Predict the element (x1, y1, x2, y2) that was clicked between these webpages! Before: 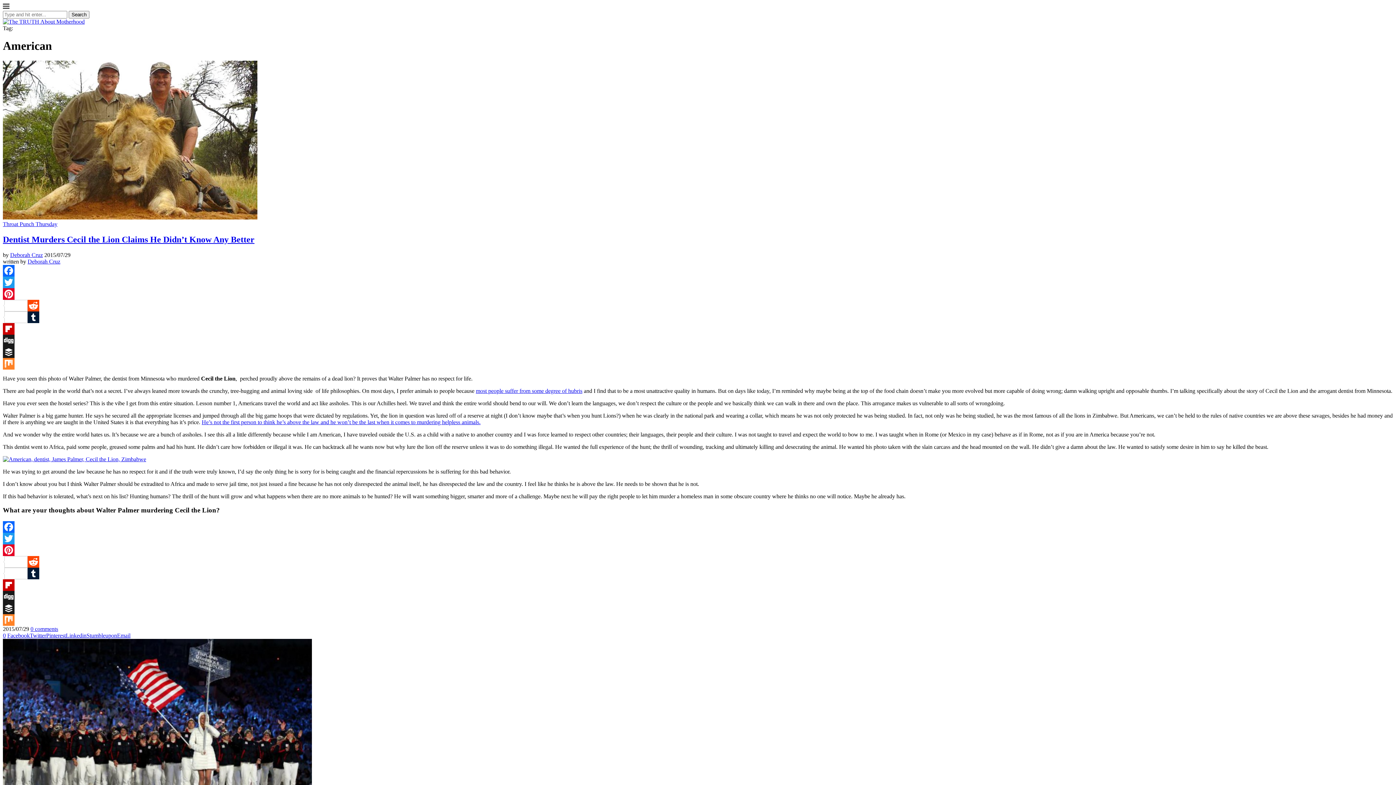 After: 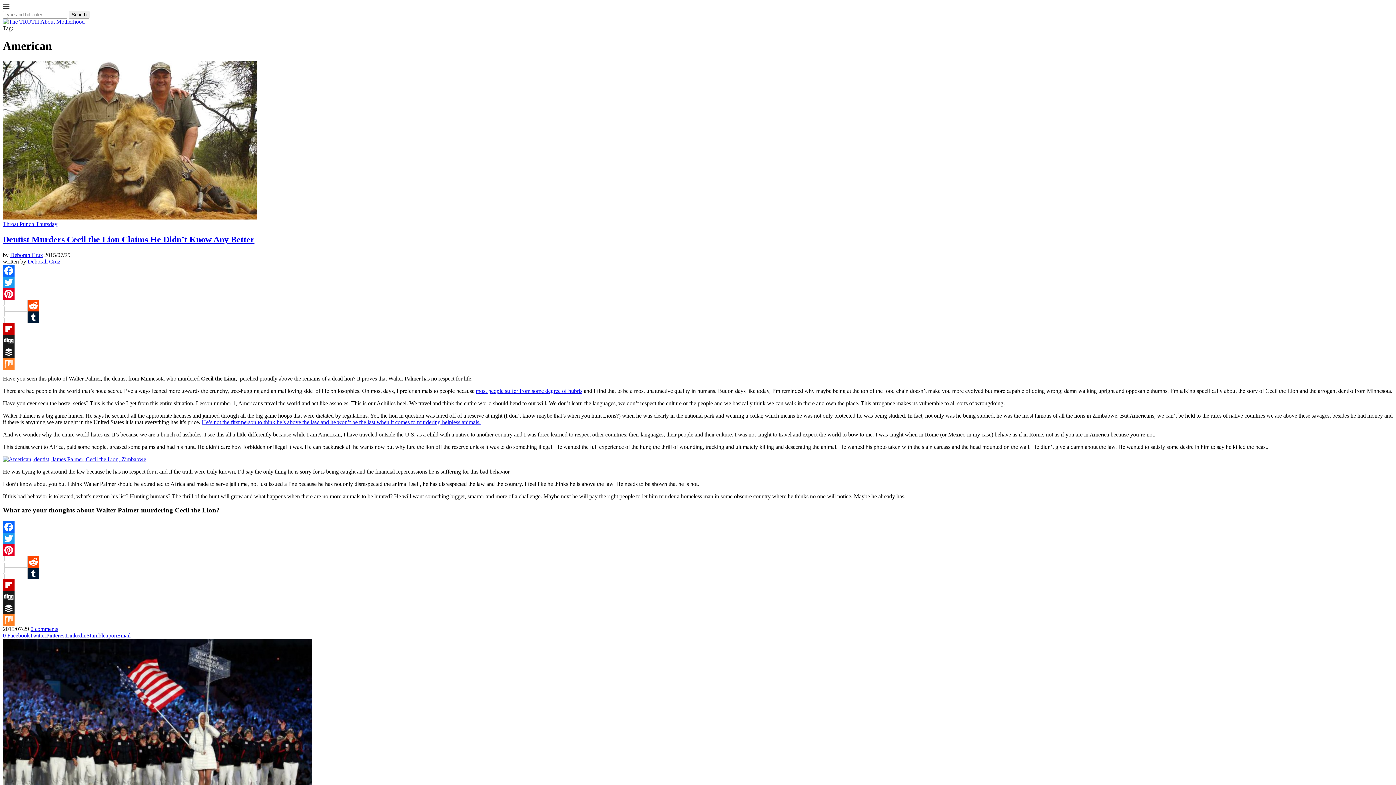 Action: bbox: (117, 632, 130, 638) label: Share via Email